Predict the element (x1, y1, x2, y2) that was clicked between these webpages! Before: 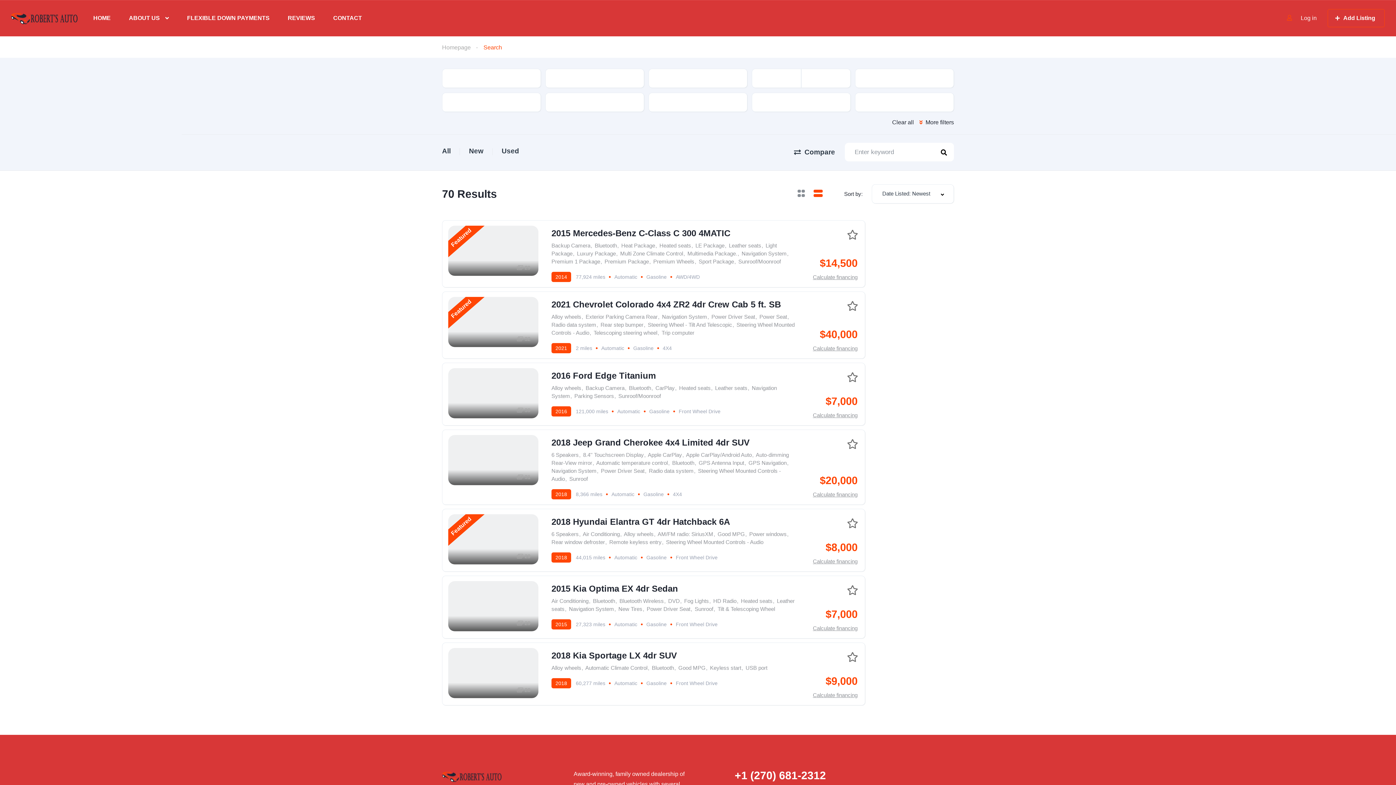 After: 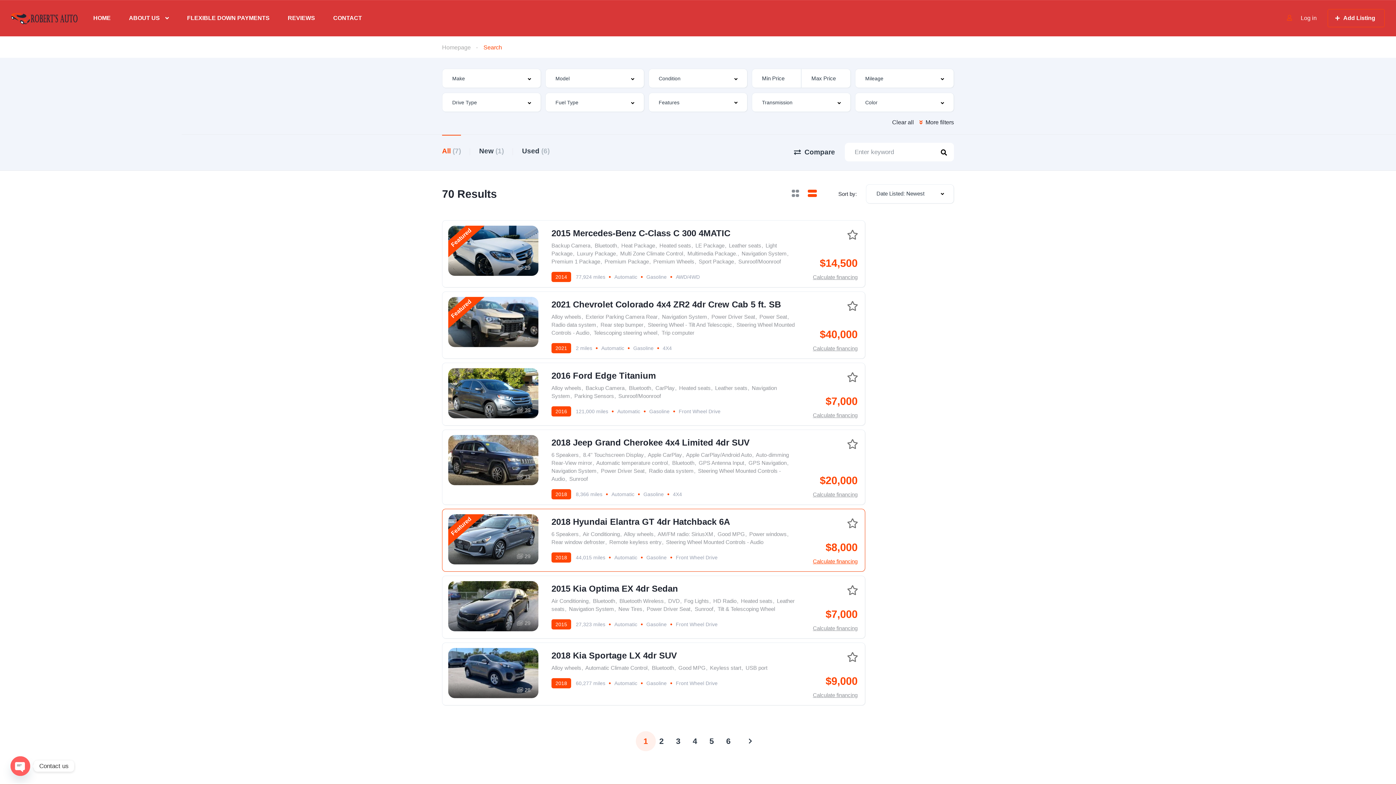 Action: label: Calculate financing bbox: (813, 558, 857, 564)